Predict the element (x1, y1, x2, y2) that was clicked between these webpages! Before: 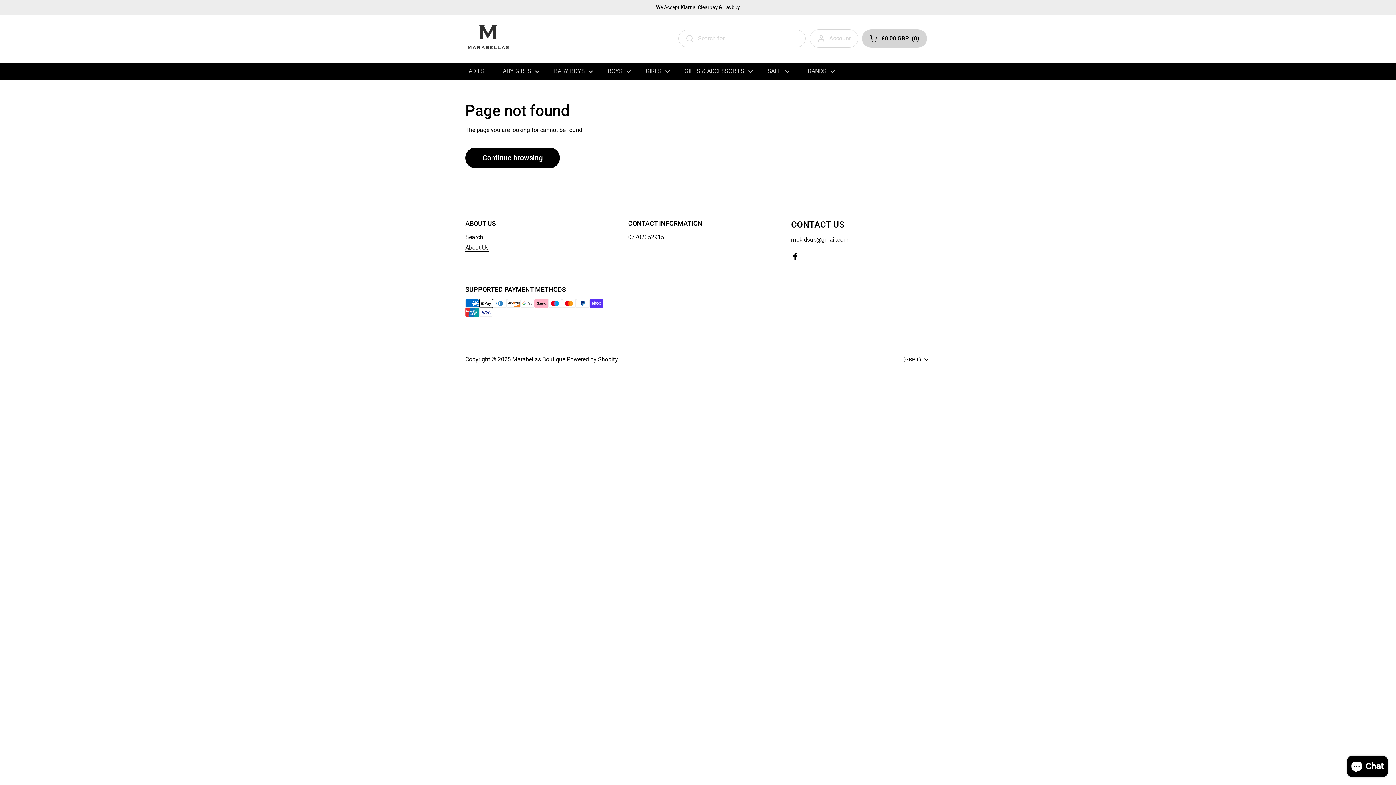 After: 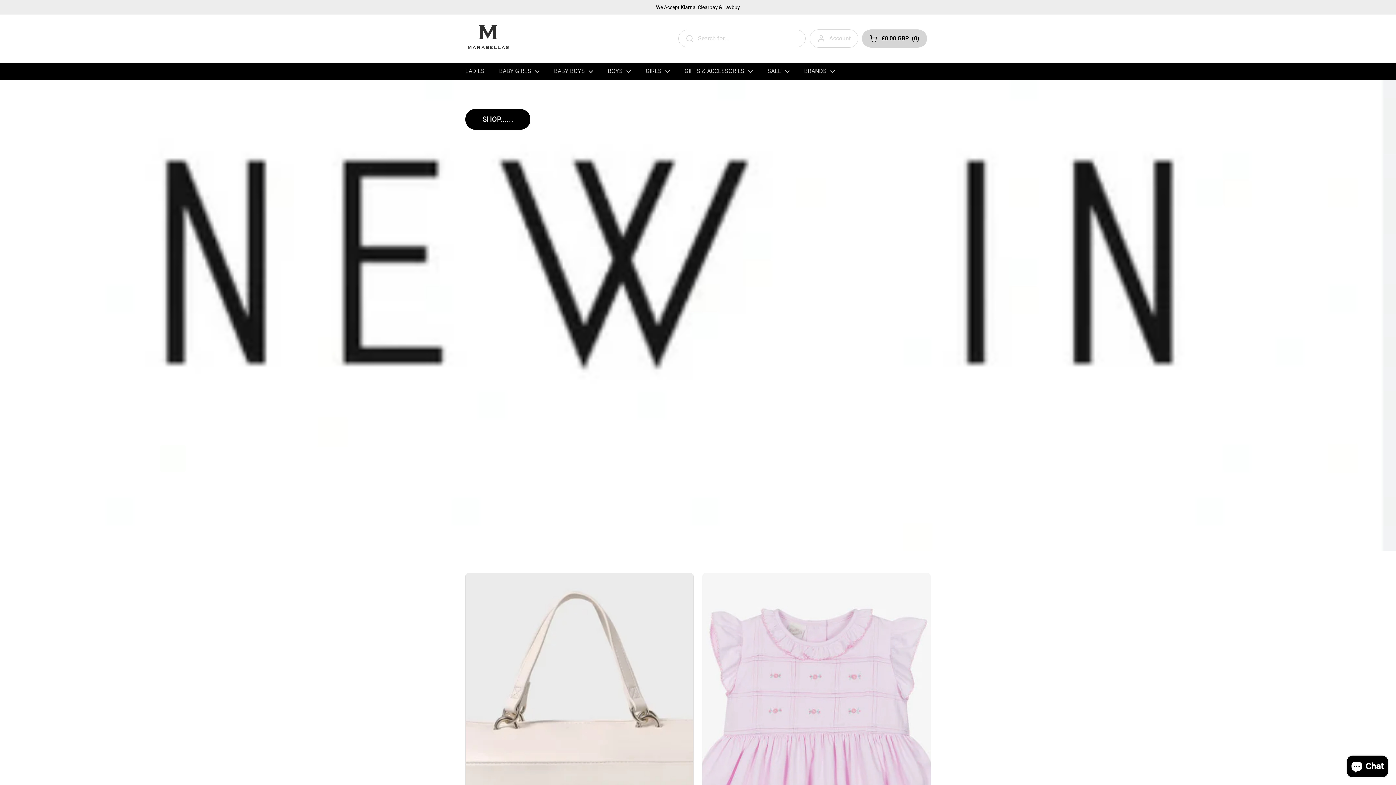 Action: bbox: (465, 20, 510, 56)